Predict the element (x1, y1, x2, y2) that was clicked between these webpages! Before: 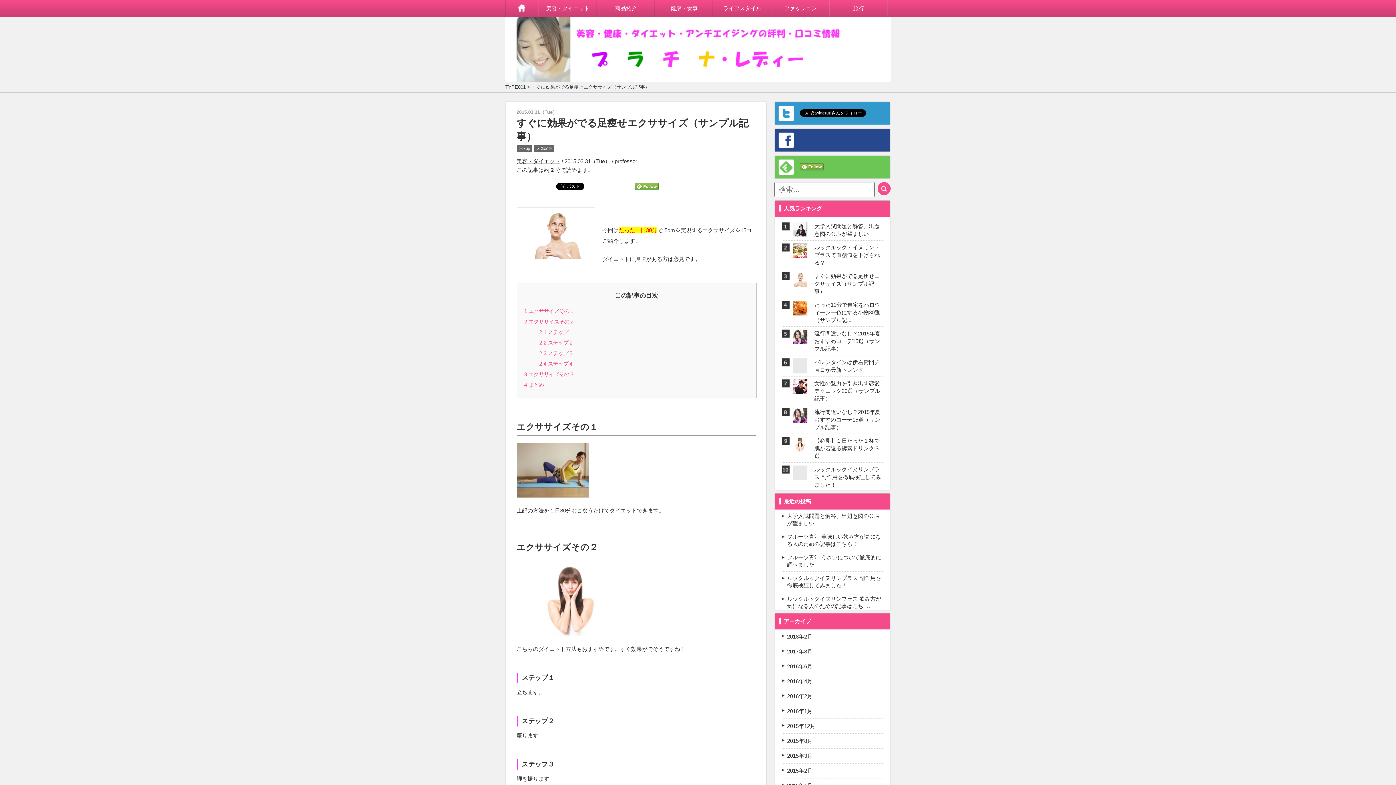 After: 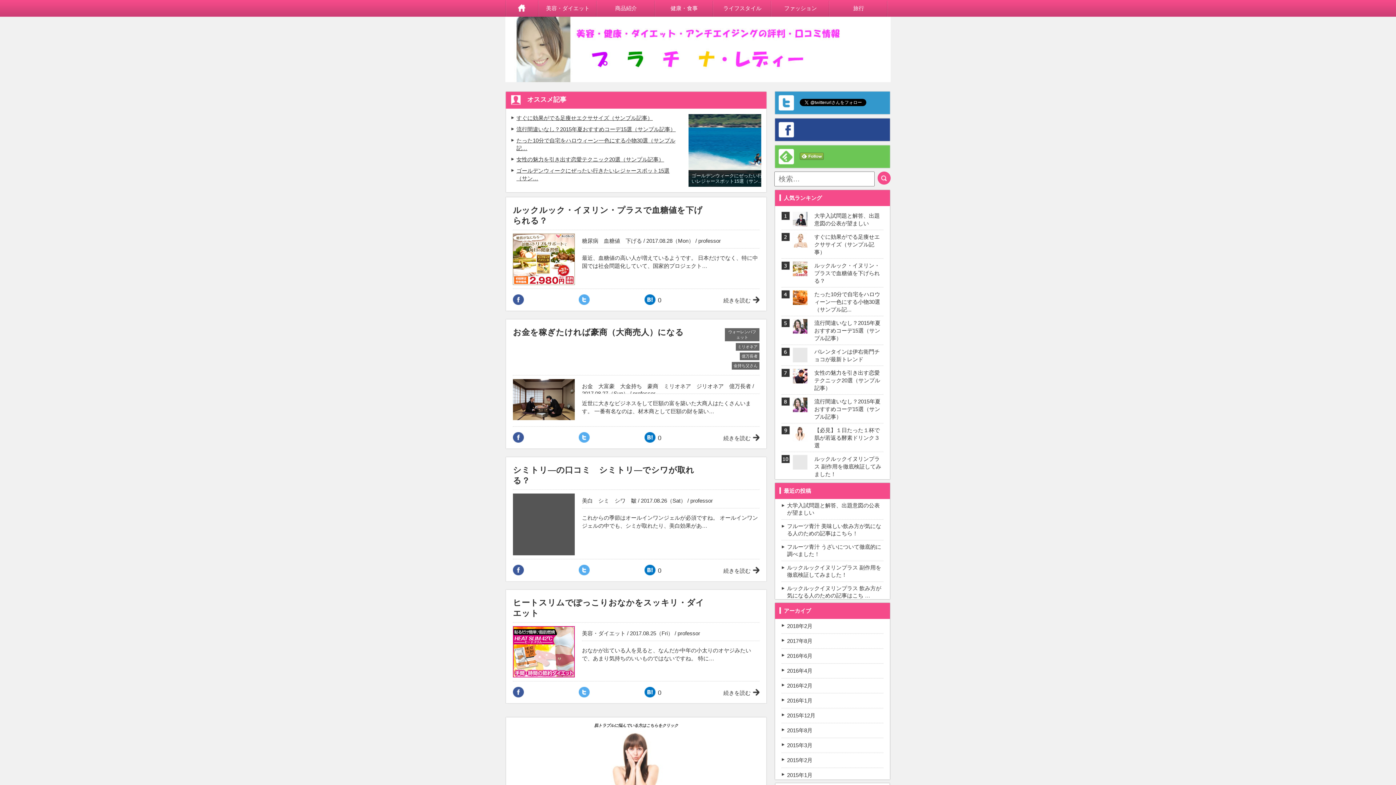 Action: label: 2017年8月 bbox: (787, 647, 883, 656)